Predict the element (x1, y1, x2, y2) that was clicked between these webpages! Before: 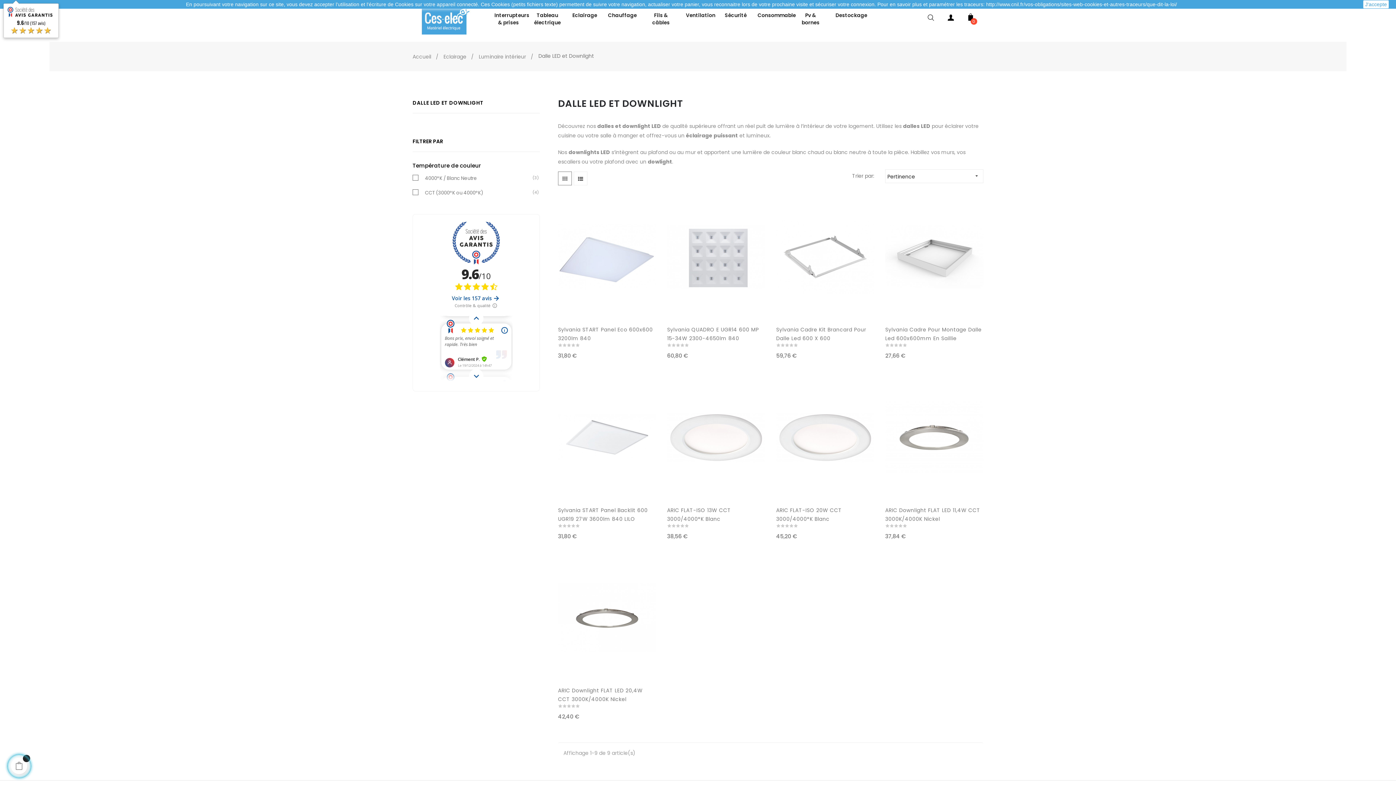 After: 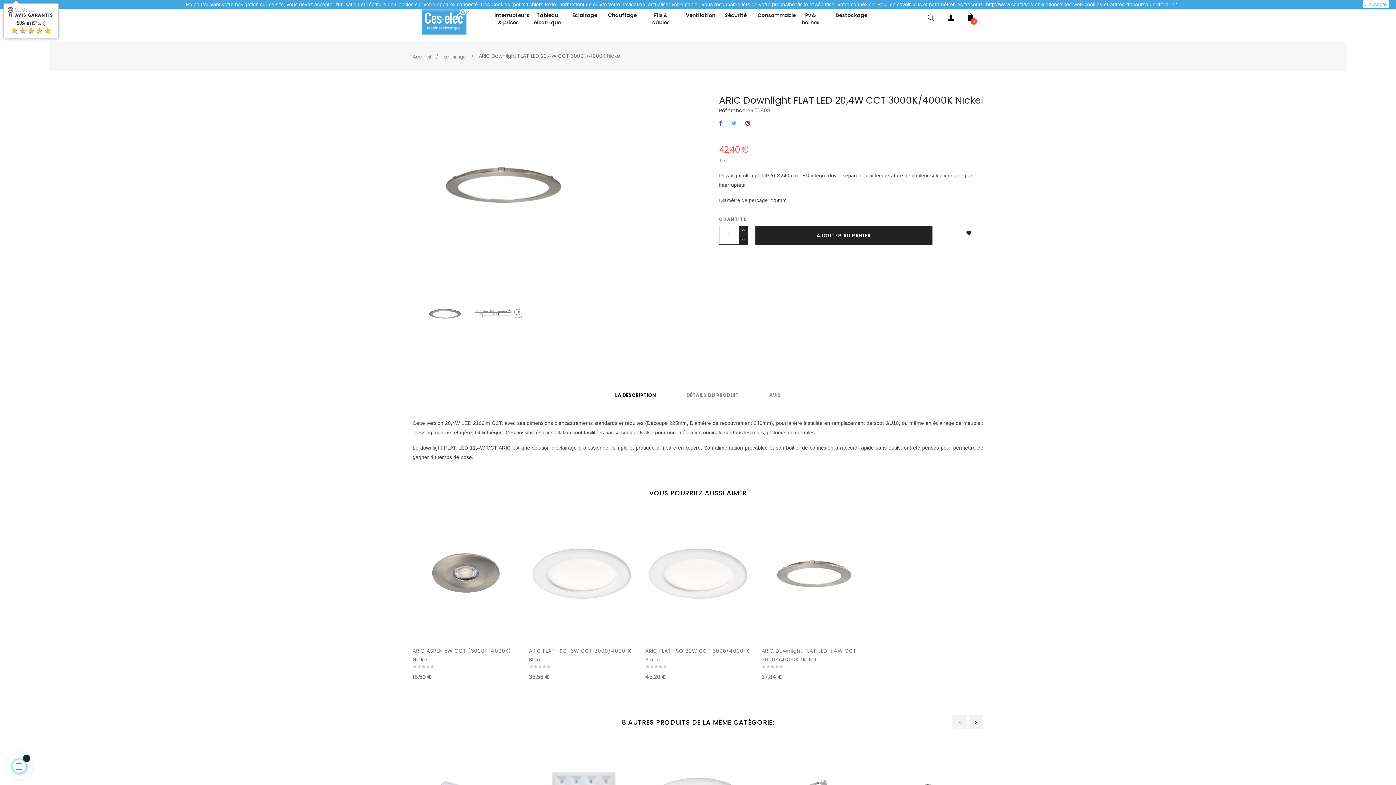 Action: bbox: (558, 686, 656, 704) label: ARIC Downlight FLAT LED 20,4W CCT 3000K/4000K Nickel